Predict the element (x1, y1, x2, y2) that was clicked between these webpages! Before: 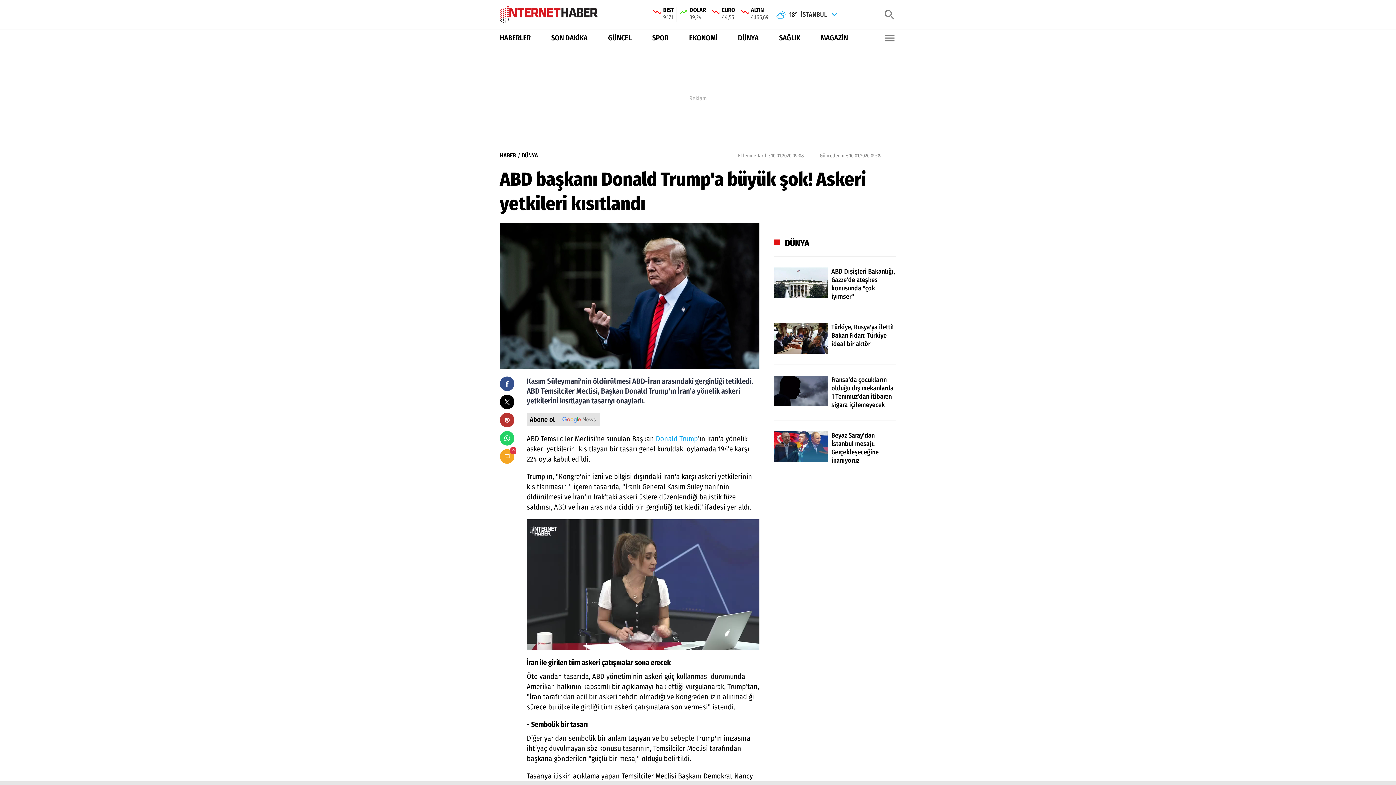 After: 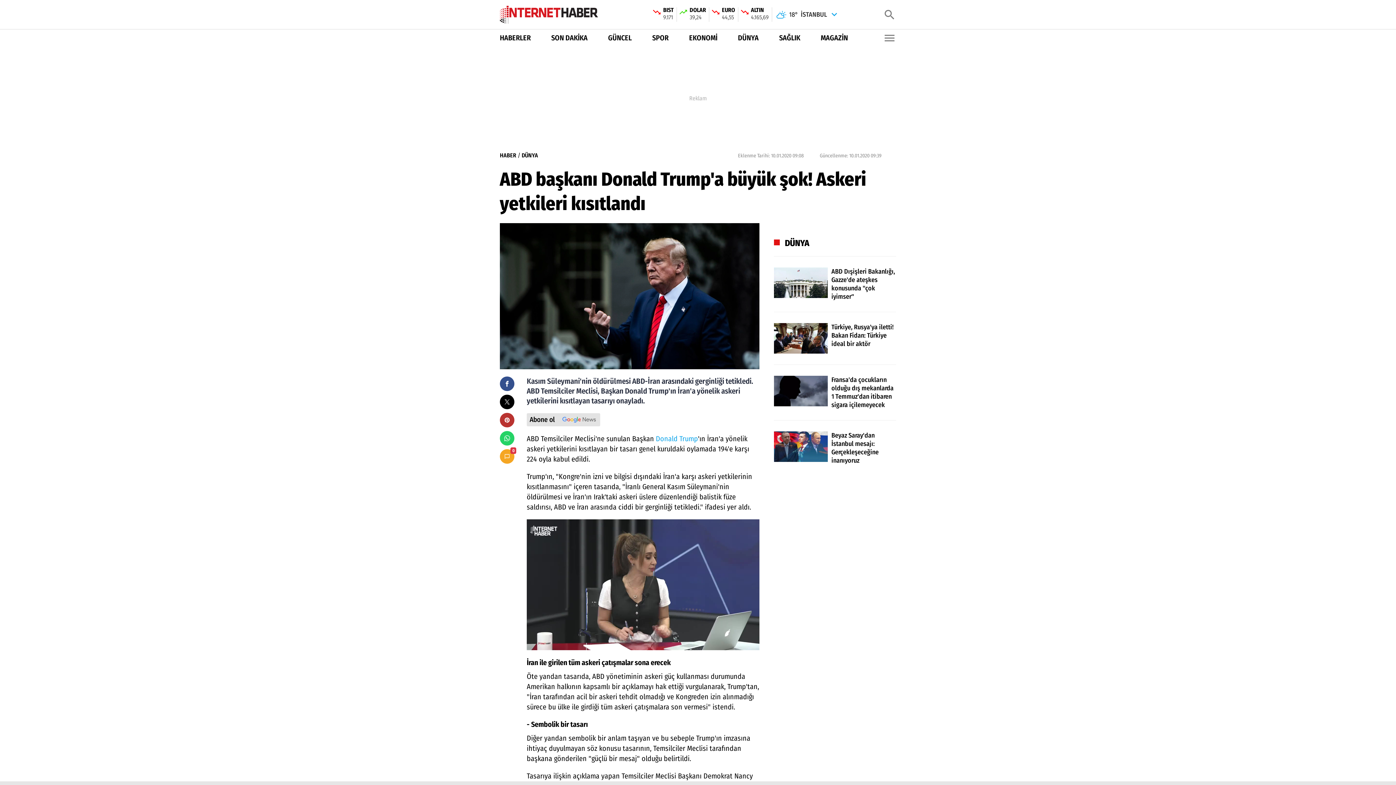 Action: label: Türkiye, Rusya'ya iletti! Bakan Fidan: Türkiye ideal bir aktör bbox: (774, 312, 896, 353)